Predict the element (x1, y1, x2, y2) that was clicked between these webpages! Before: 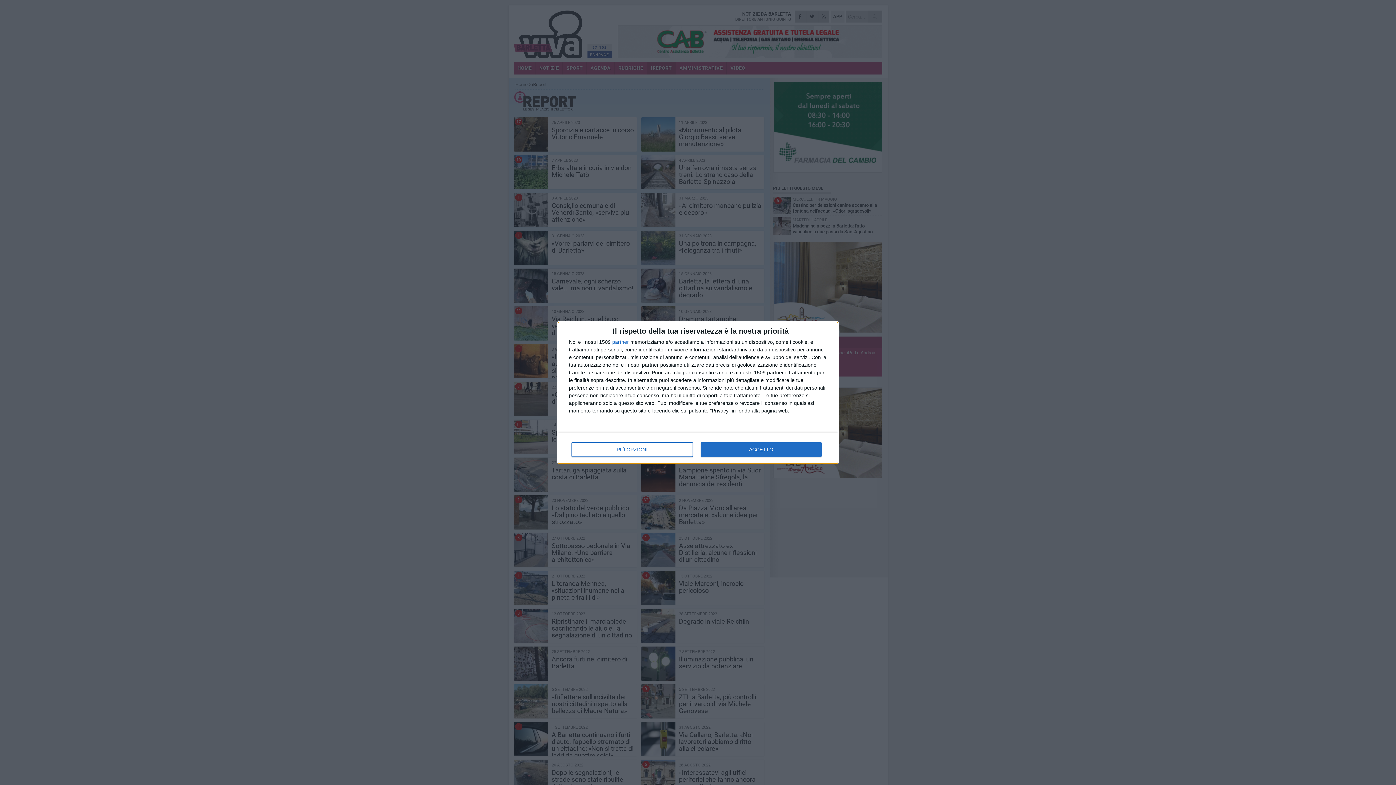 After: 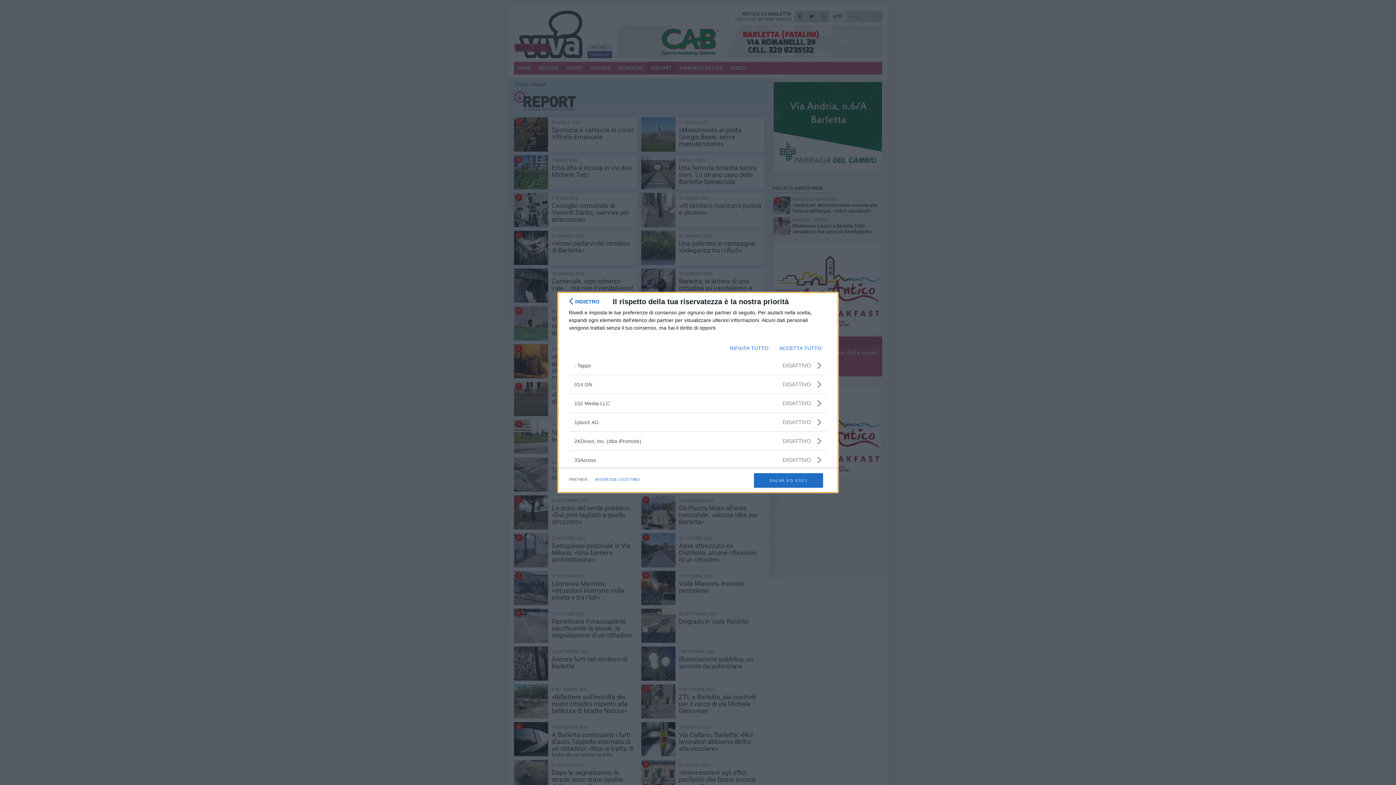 Action: bbox: (612, 339, 629, 344) label: partner